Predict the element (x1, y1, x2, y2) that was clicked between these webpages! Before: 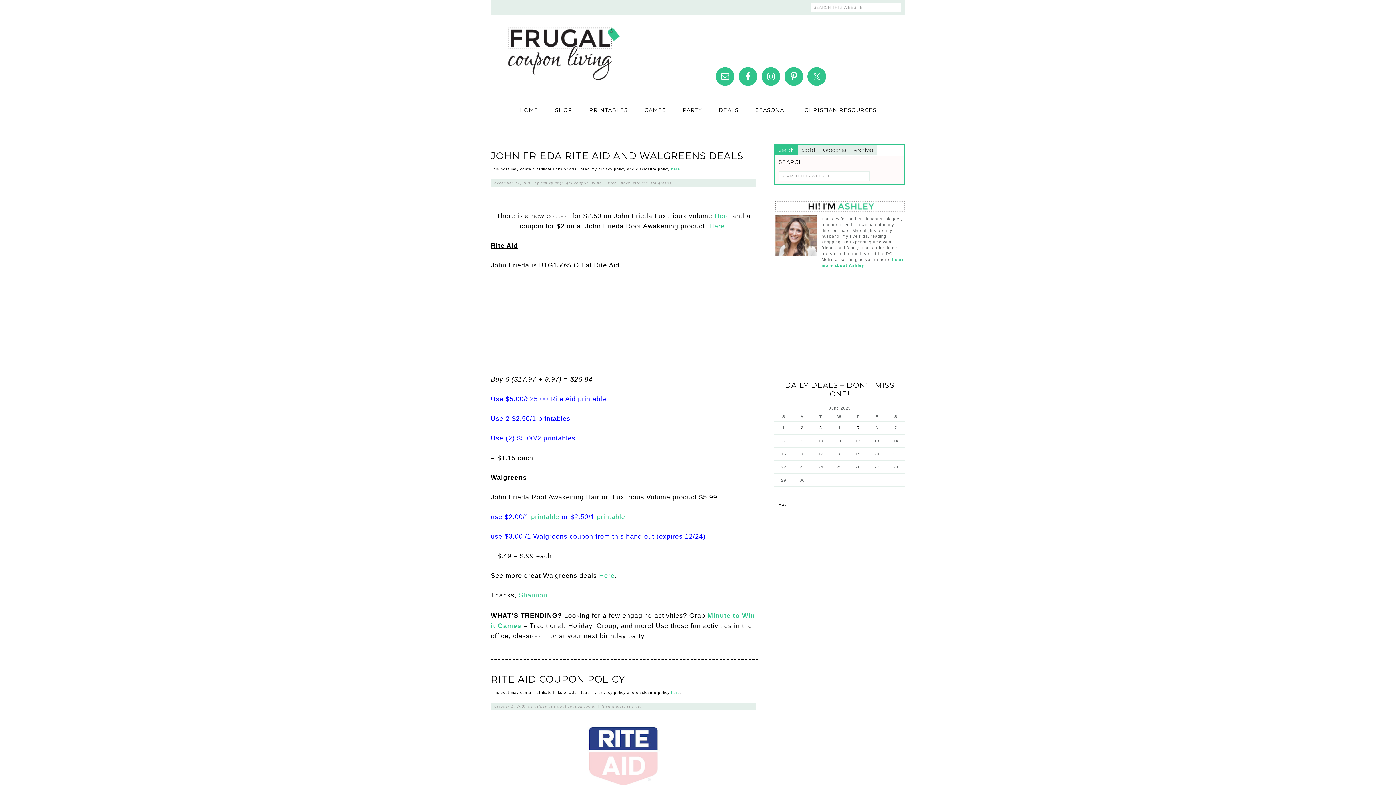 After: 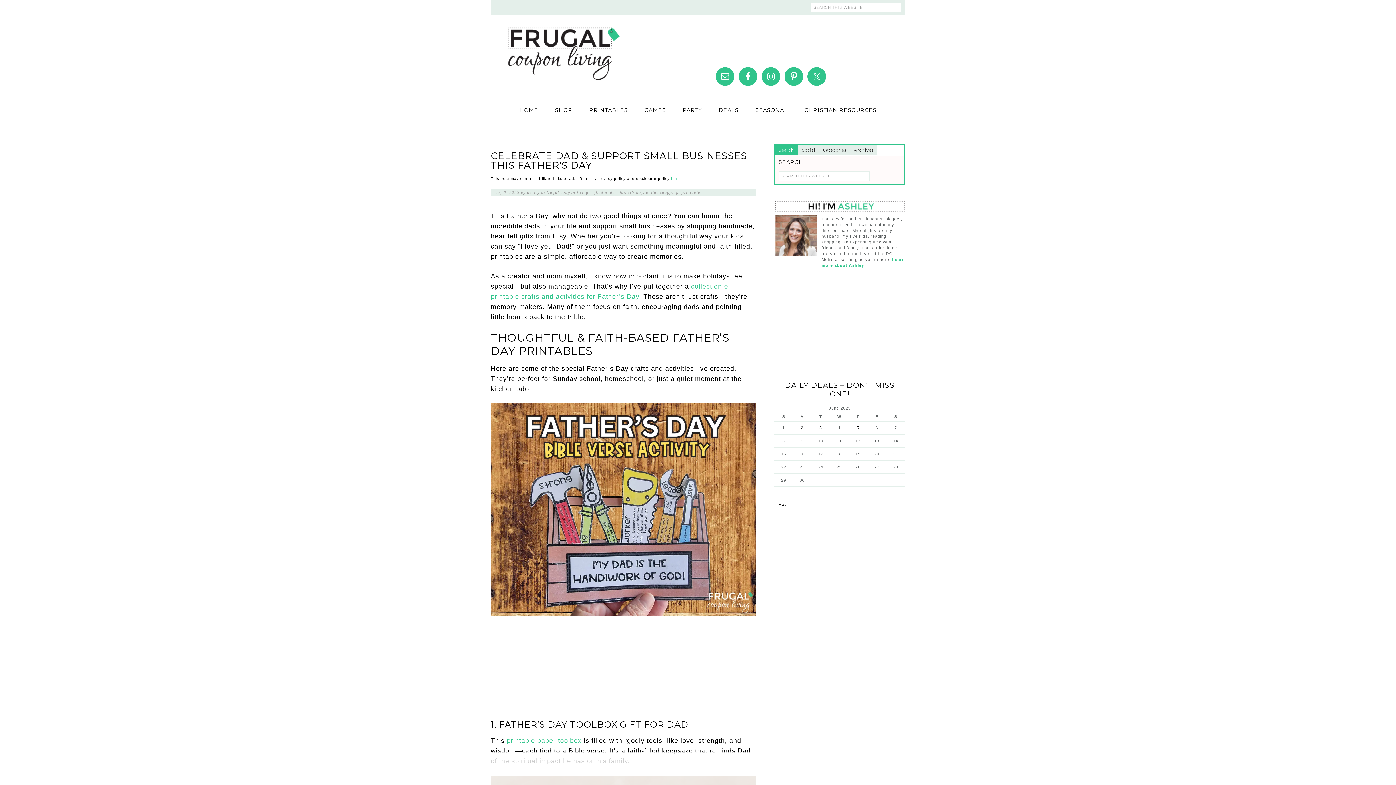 Action: label: ashley at frugal coupon living bbox: (534, 701, 596, 711)